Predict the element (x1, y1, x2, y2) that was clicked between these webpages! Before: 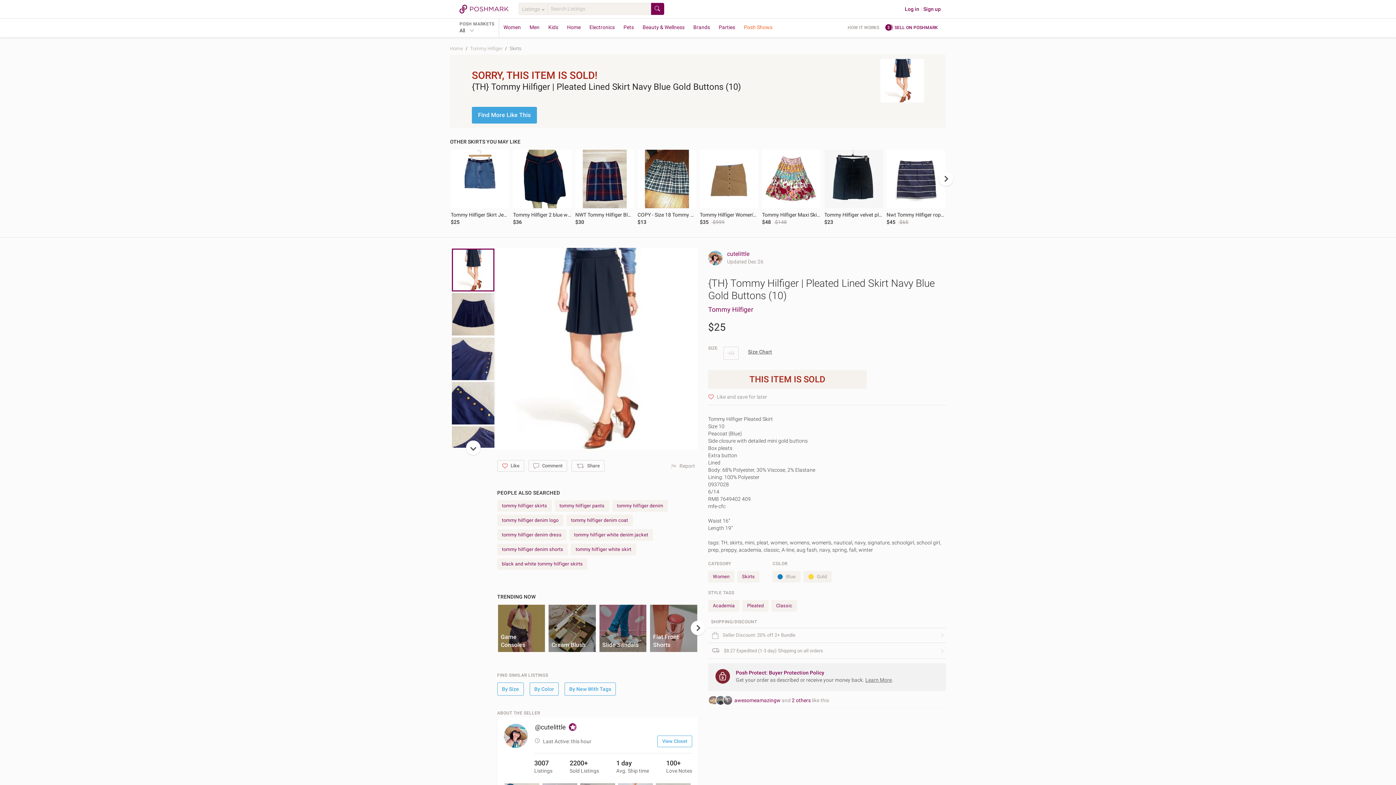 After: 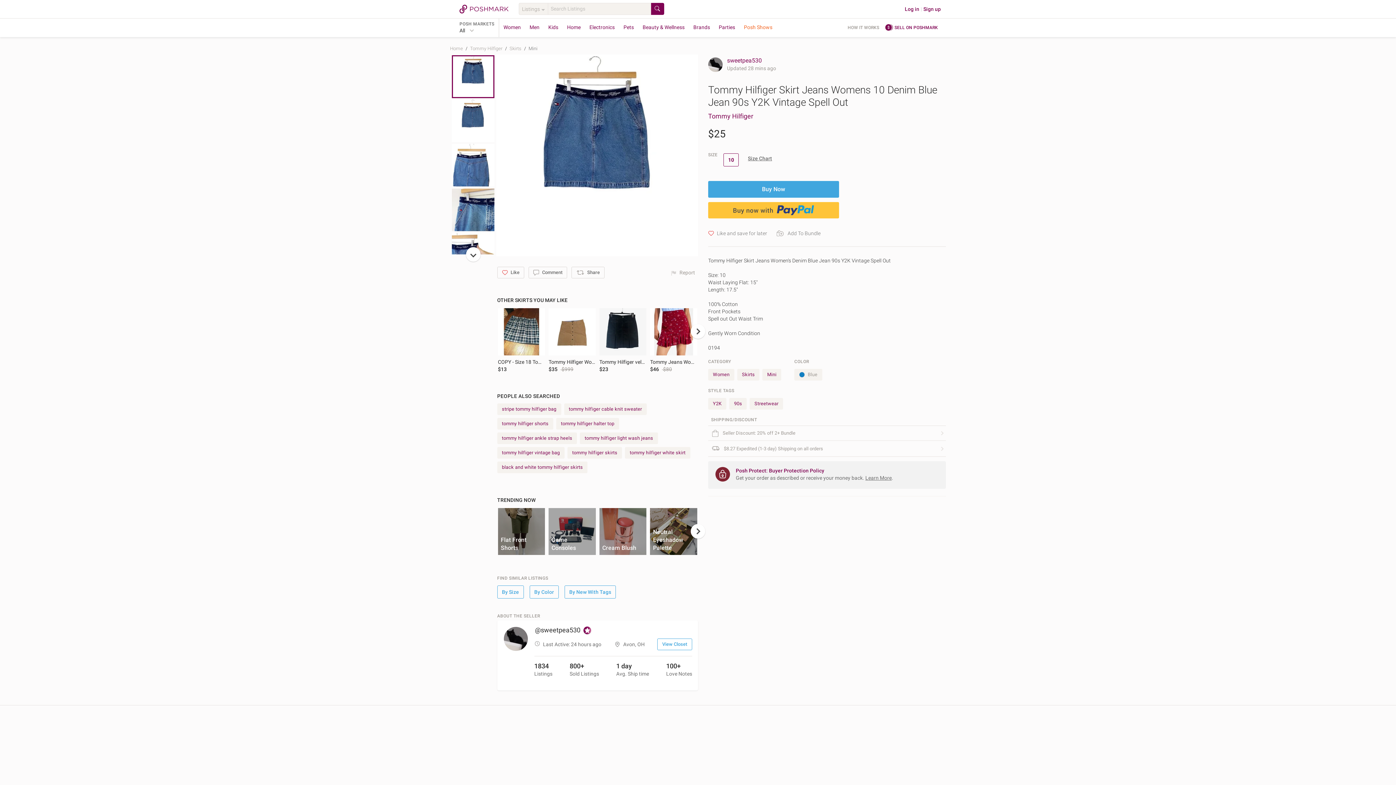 Action: bbox: (450, 149, 509, 208)